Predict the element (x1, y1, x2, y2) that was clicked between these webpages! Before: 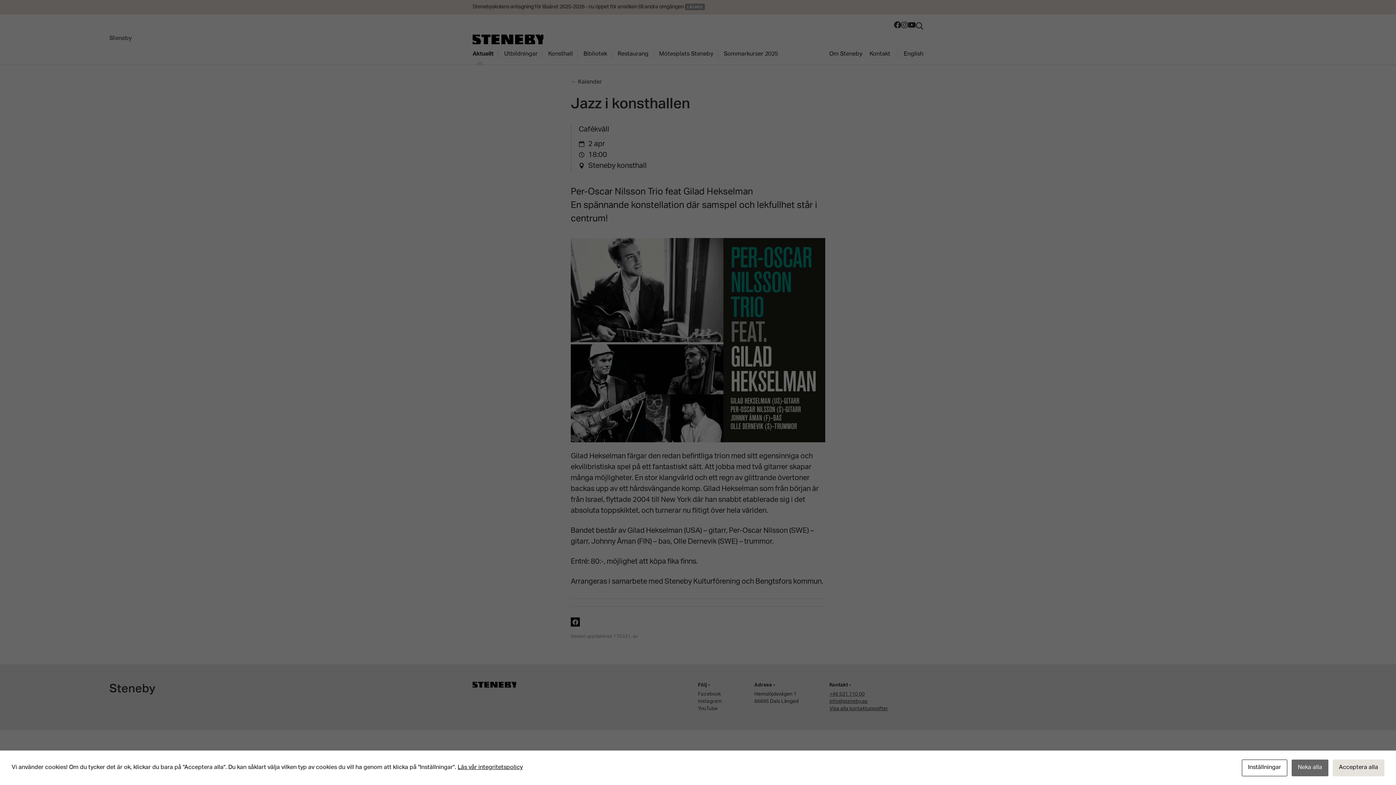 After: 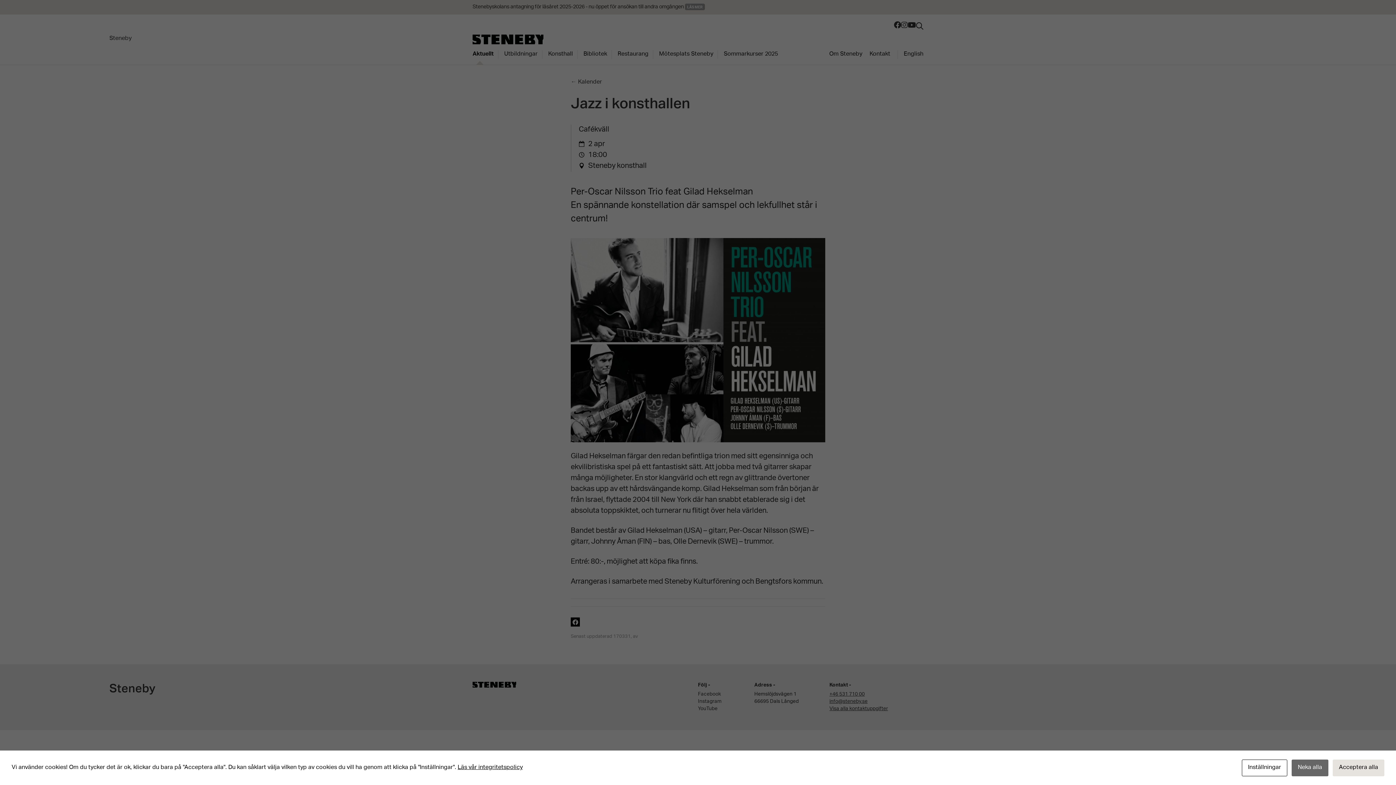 Action: bbox: (457, 762, 522, 774) label: Läs vår integritetspolicy